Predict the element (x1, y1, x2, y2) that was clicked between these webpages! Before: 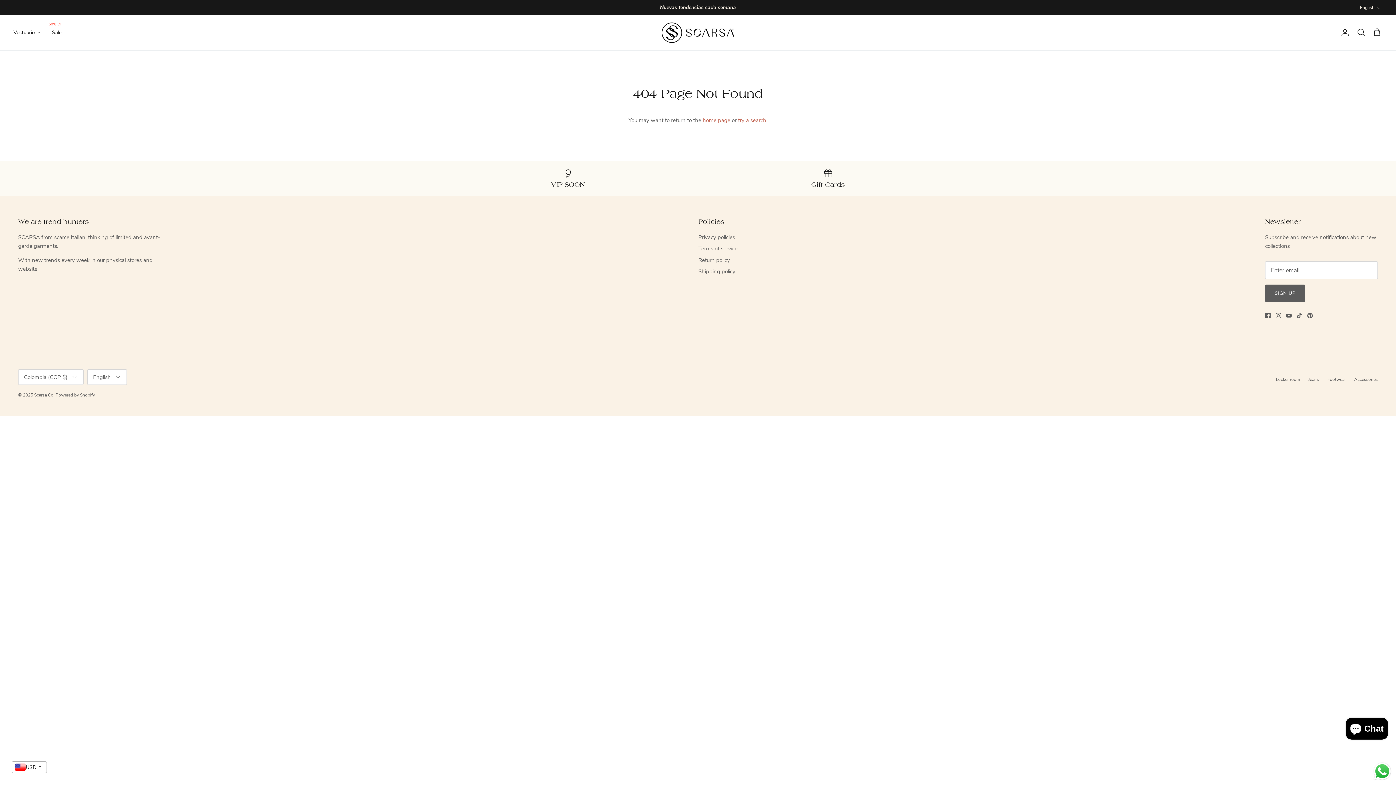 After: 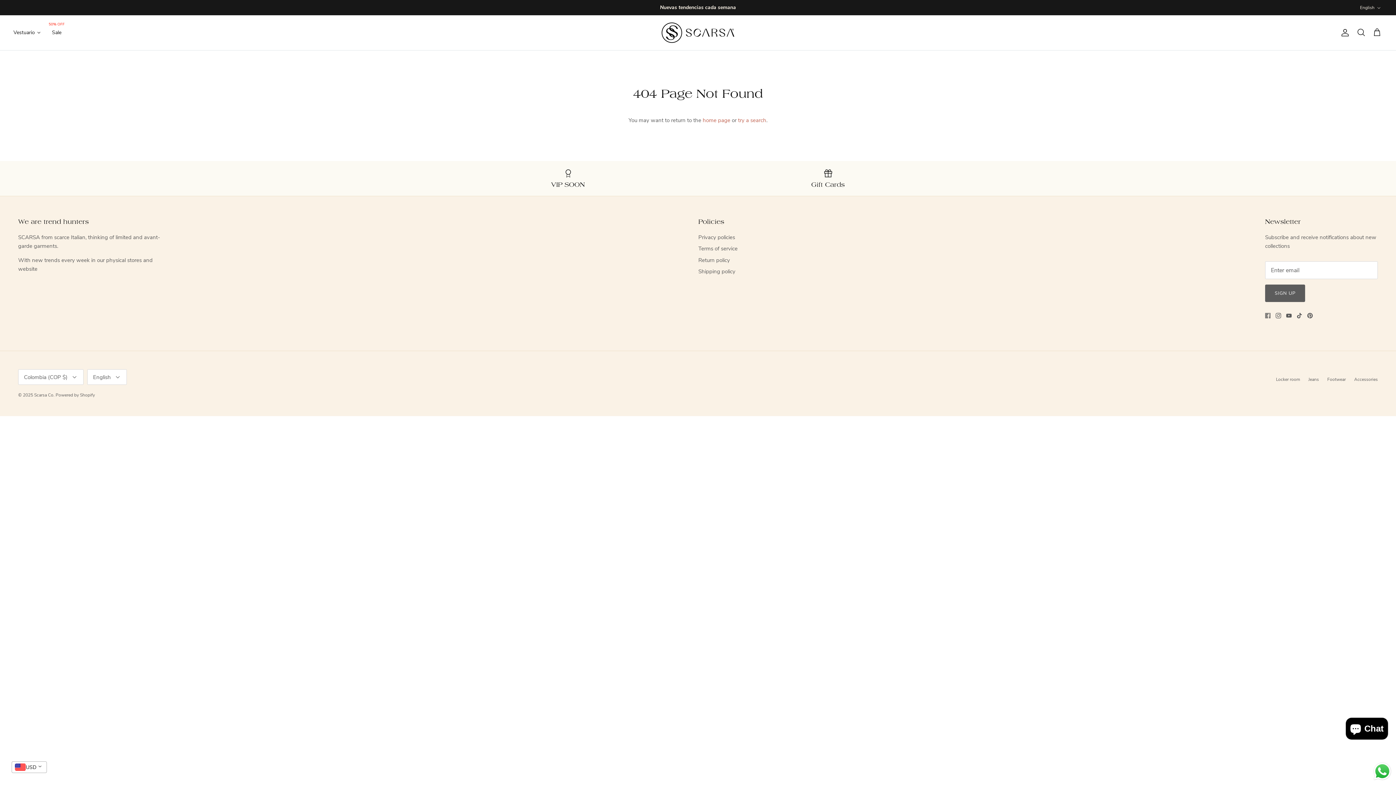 Action: label: Facebook bbox: (1265, 312, 1270, 318)